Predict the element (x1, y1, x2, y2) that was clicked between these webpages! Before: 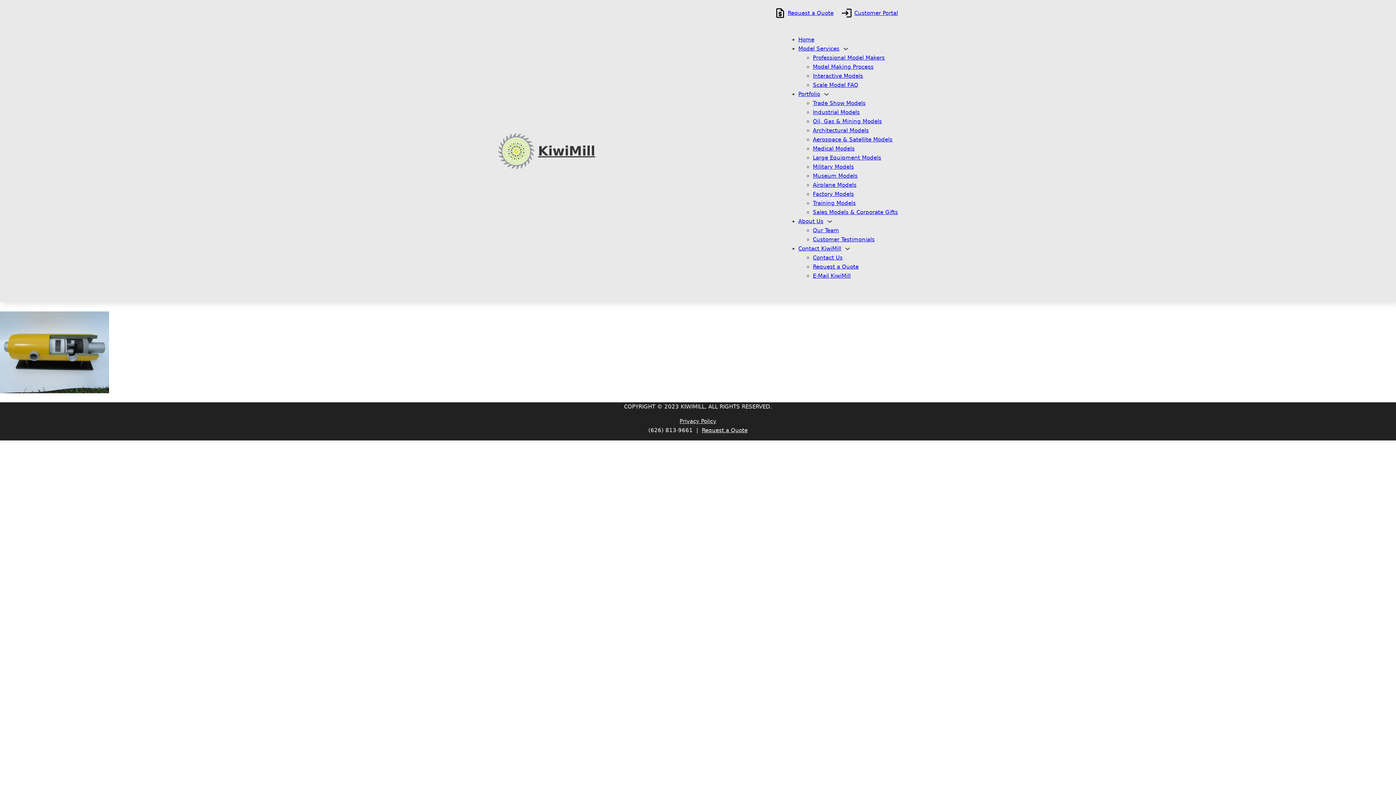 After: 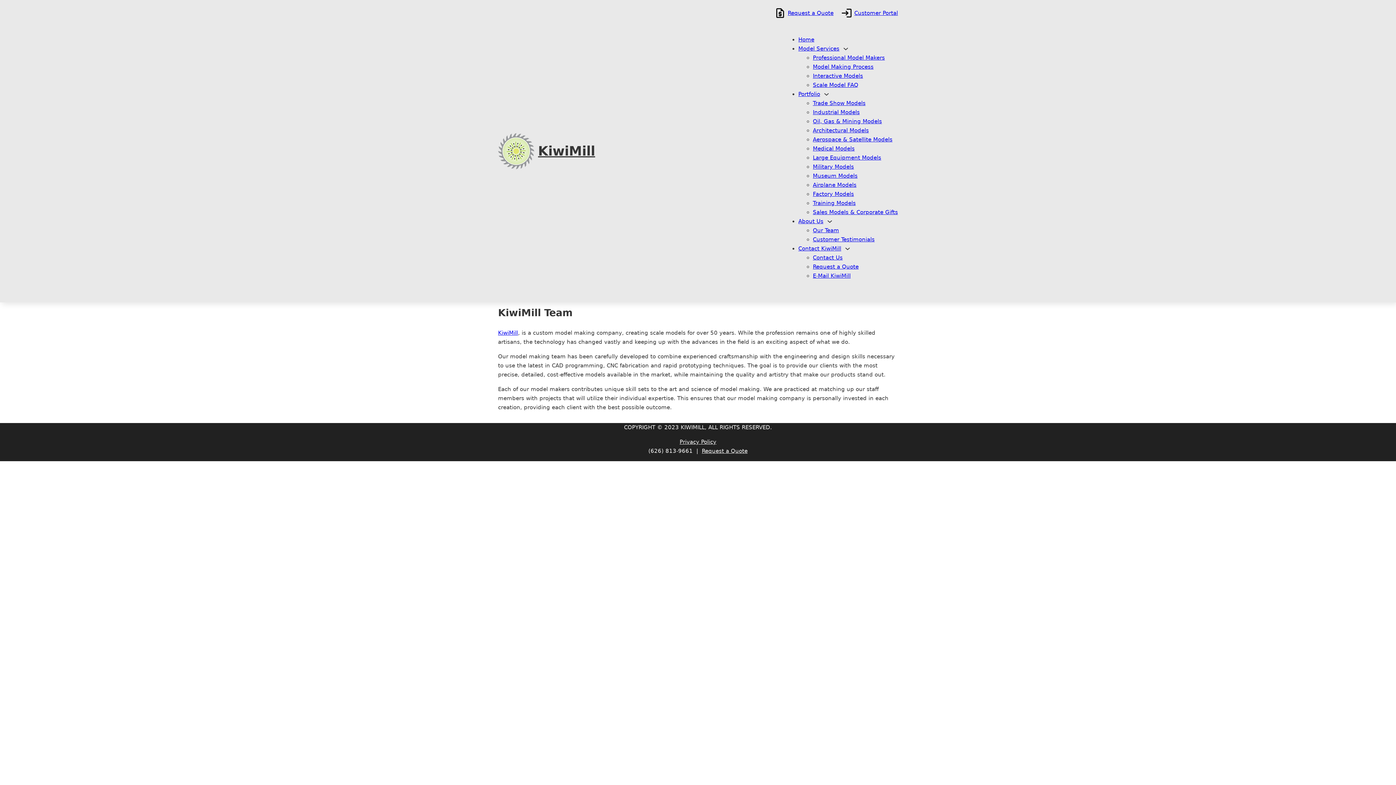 Action: label: Our Team bbox: (813, 227, 839, 233)